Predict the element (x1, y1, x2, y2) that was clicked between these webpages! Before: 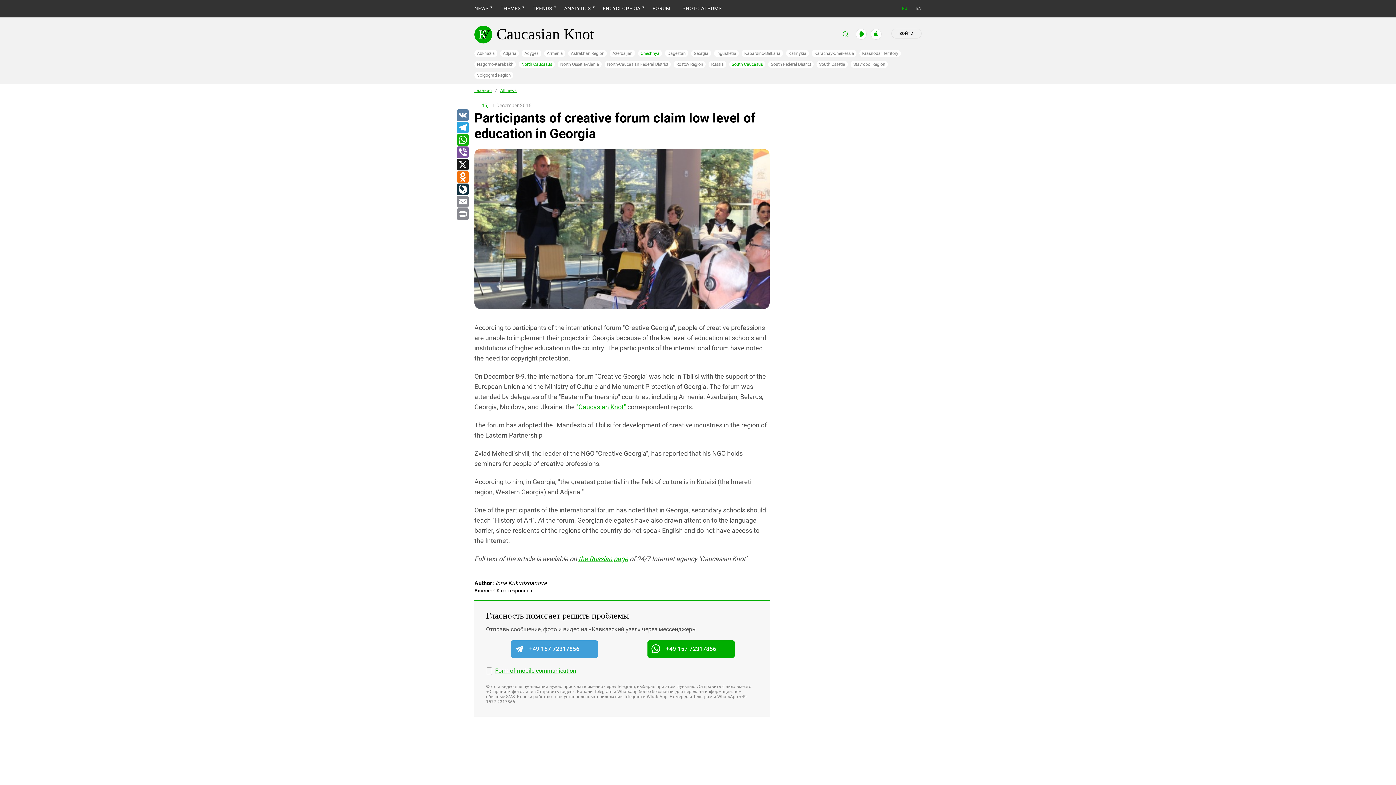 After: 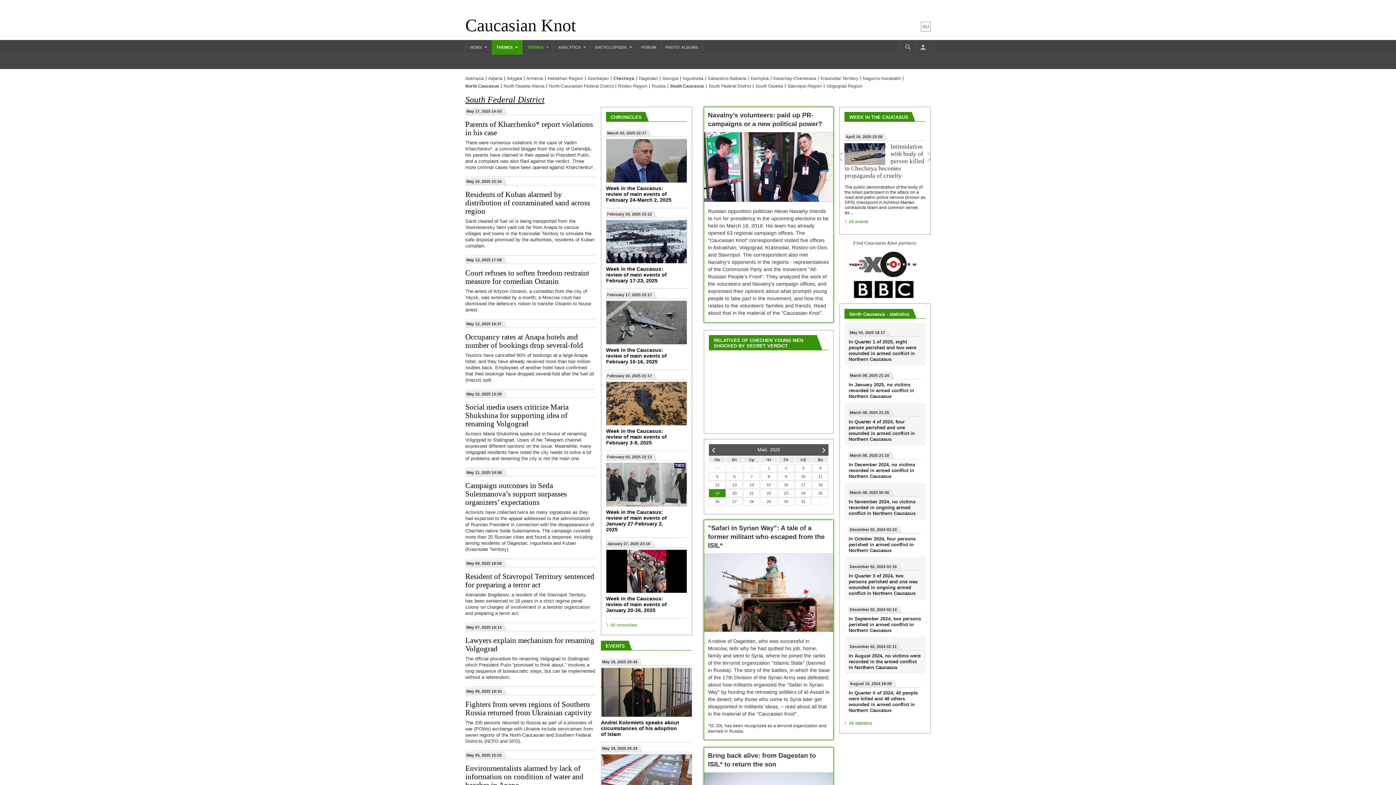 Action: label: South Federal District bbox: (768, 60, 813, 68)